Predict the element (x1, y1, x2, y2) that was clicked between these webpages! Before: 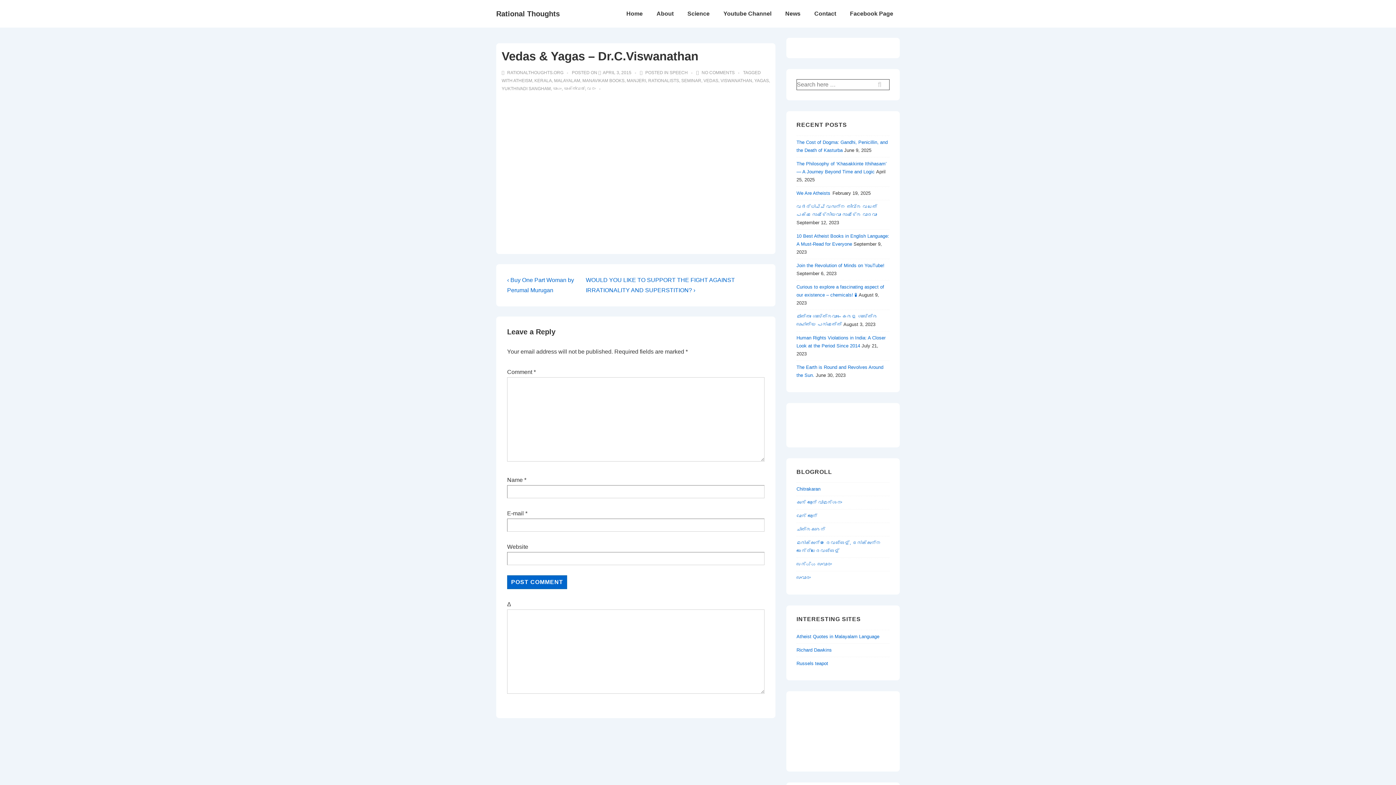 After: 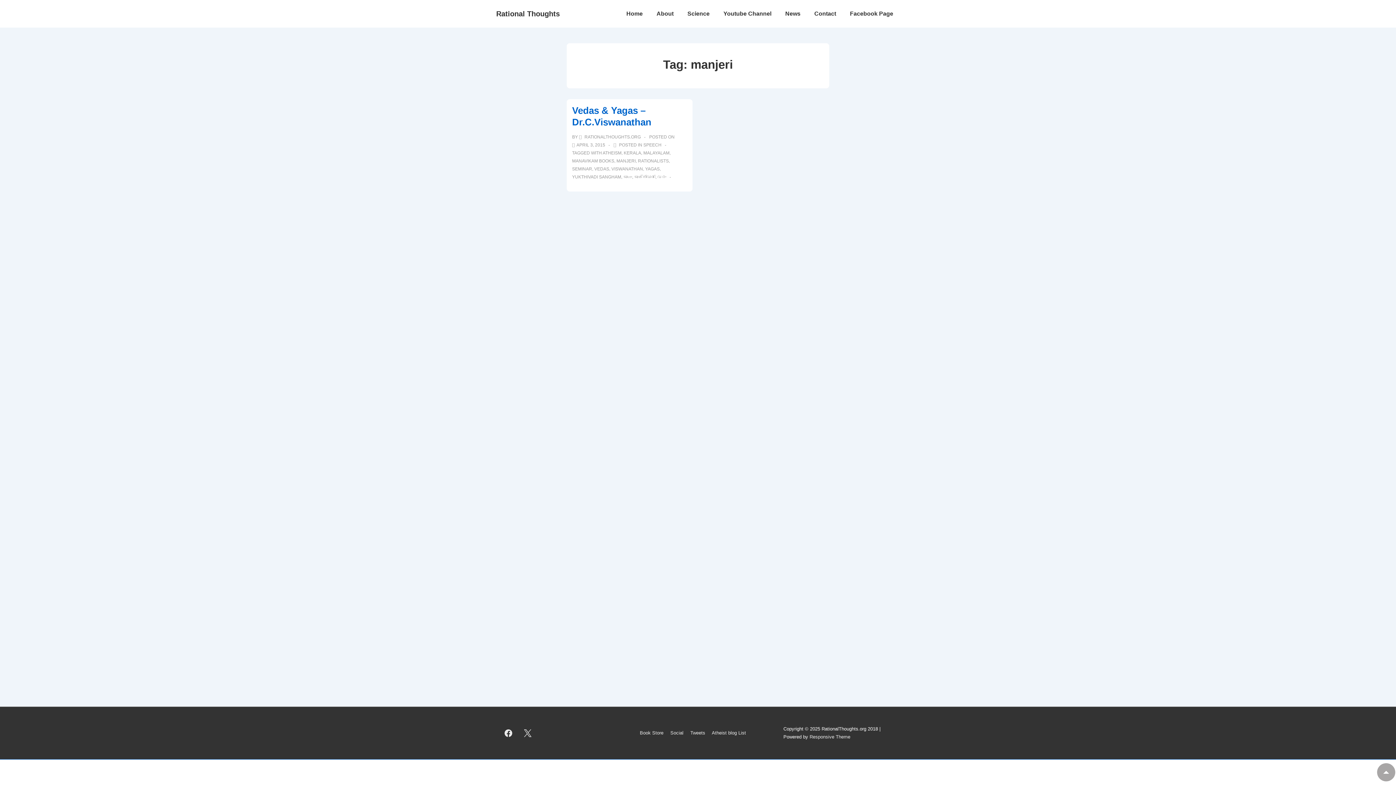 Action: bbox: (626, 78, 646, 83) label: MANJERI